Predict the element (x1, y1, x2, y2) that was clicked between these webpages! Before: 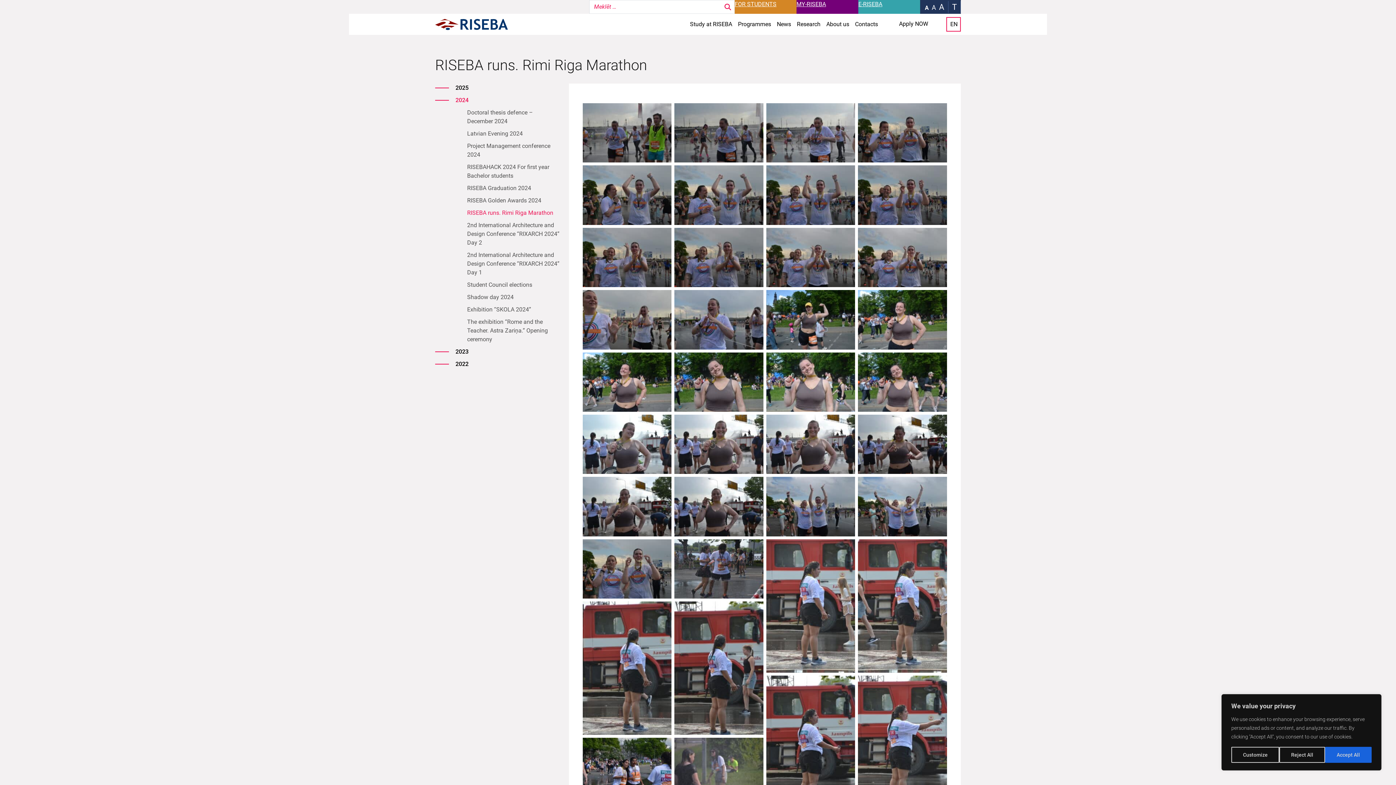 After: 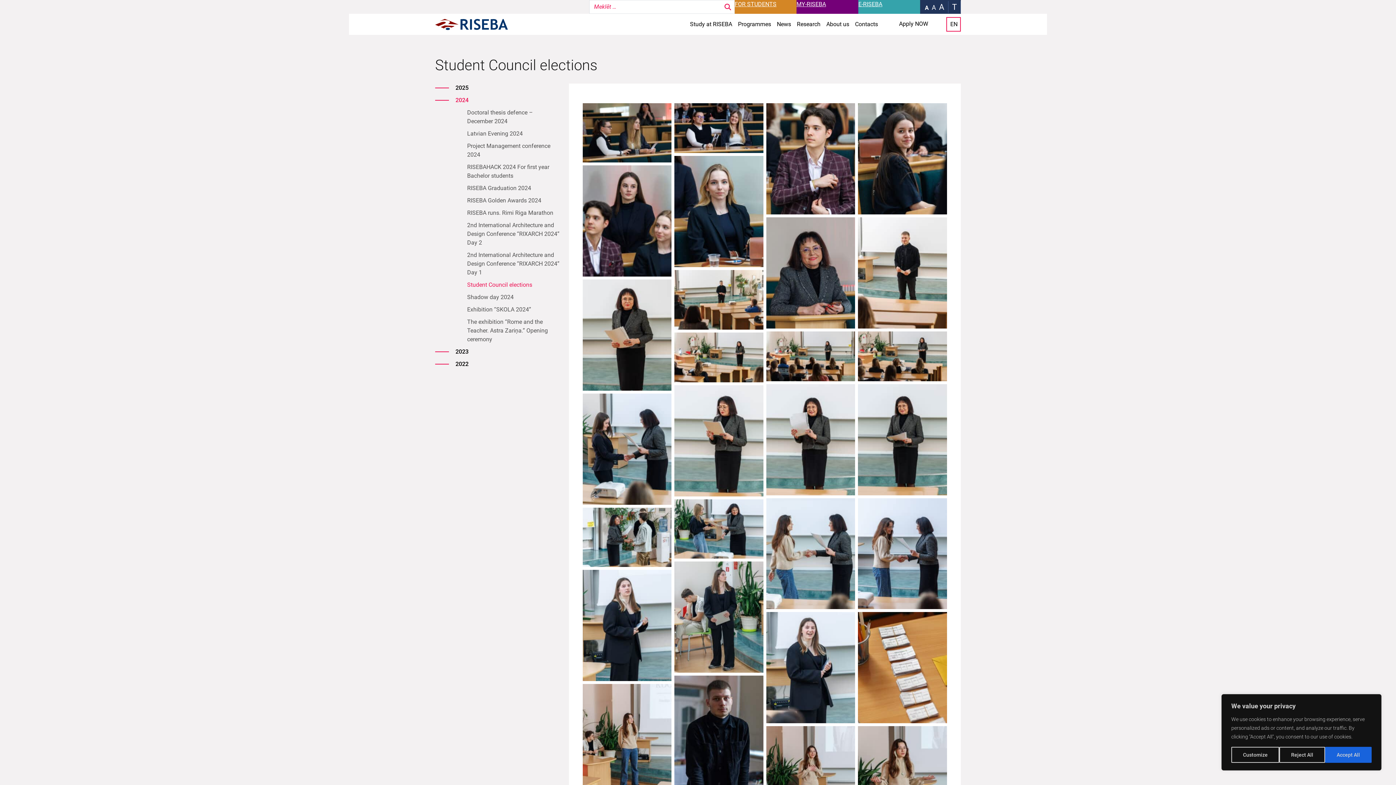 Action: bbox: (446, 280, 560, 289) label: Student Council elections